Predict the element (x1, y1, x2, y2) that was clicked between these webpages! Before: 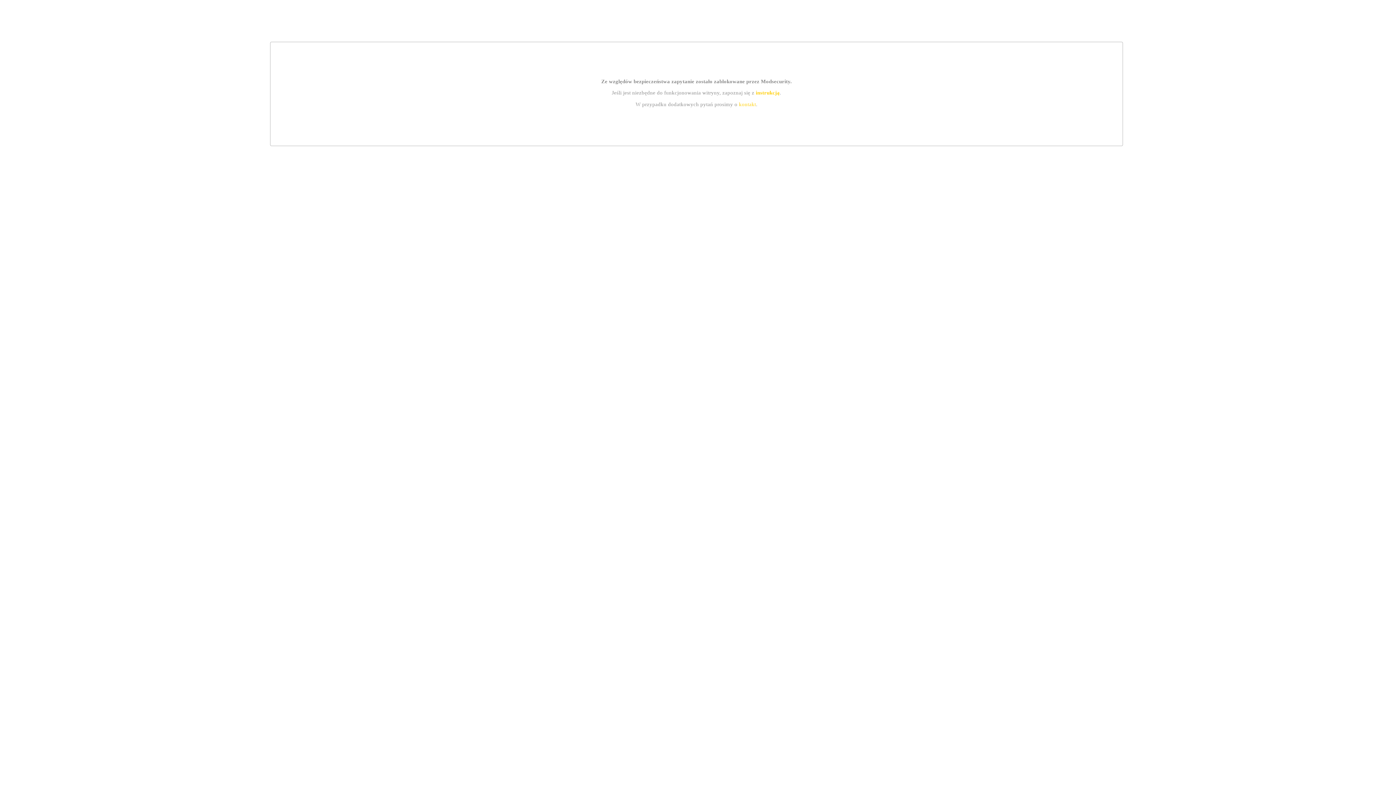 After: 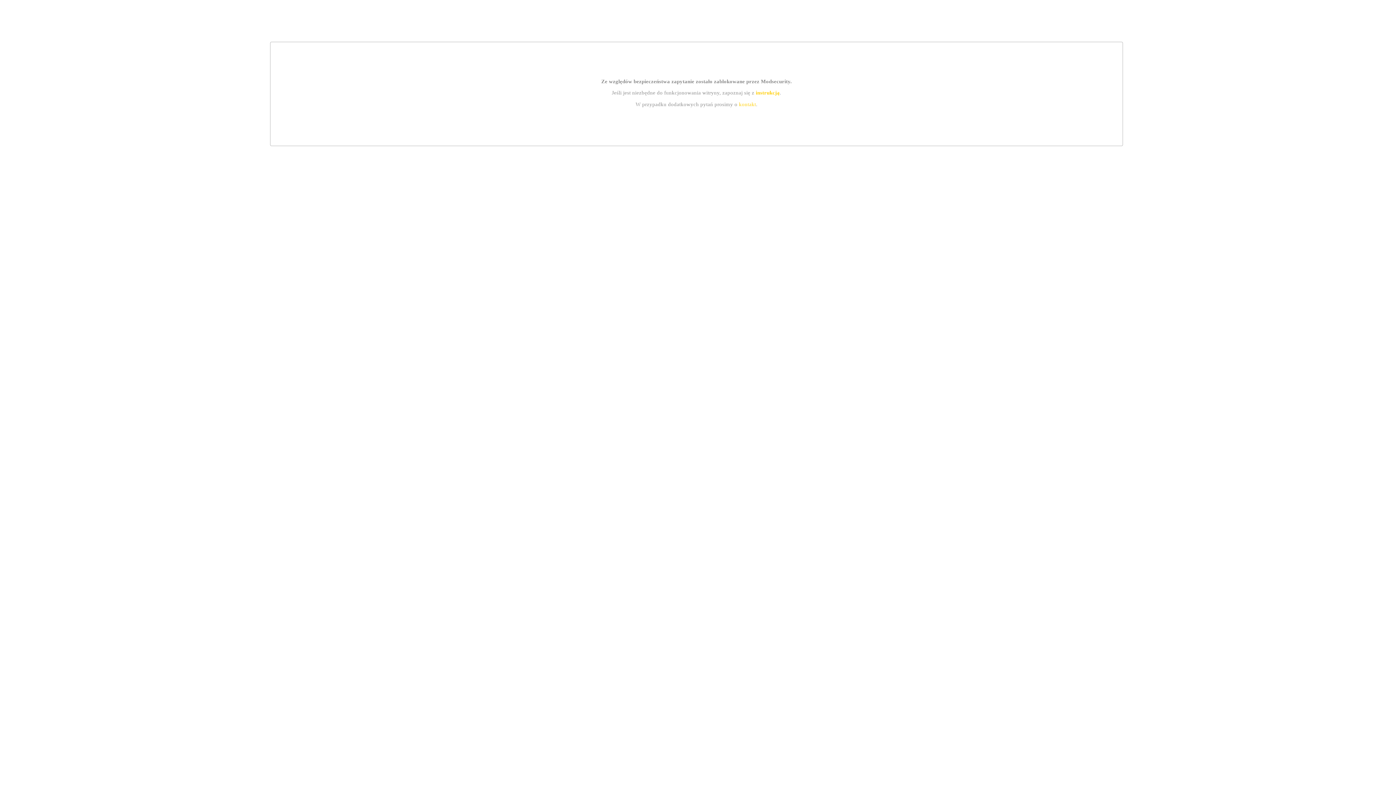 Action: label: instrukcją bbox: (755, 89, 779, 95)